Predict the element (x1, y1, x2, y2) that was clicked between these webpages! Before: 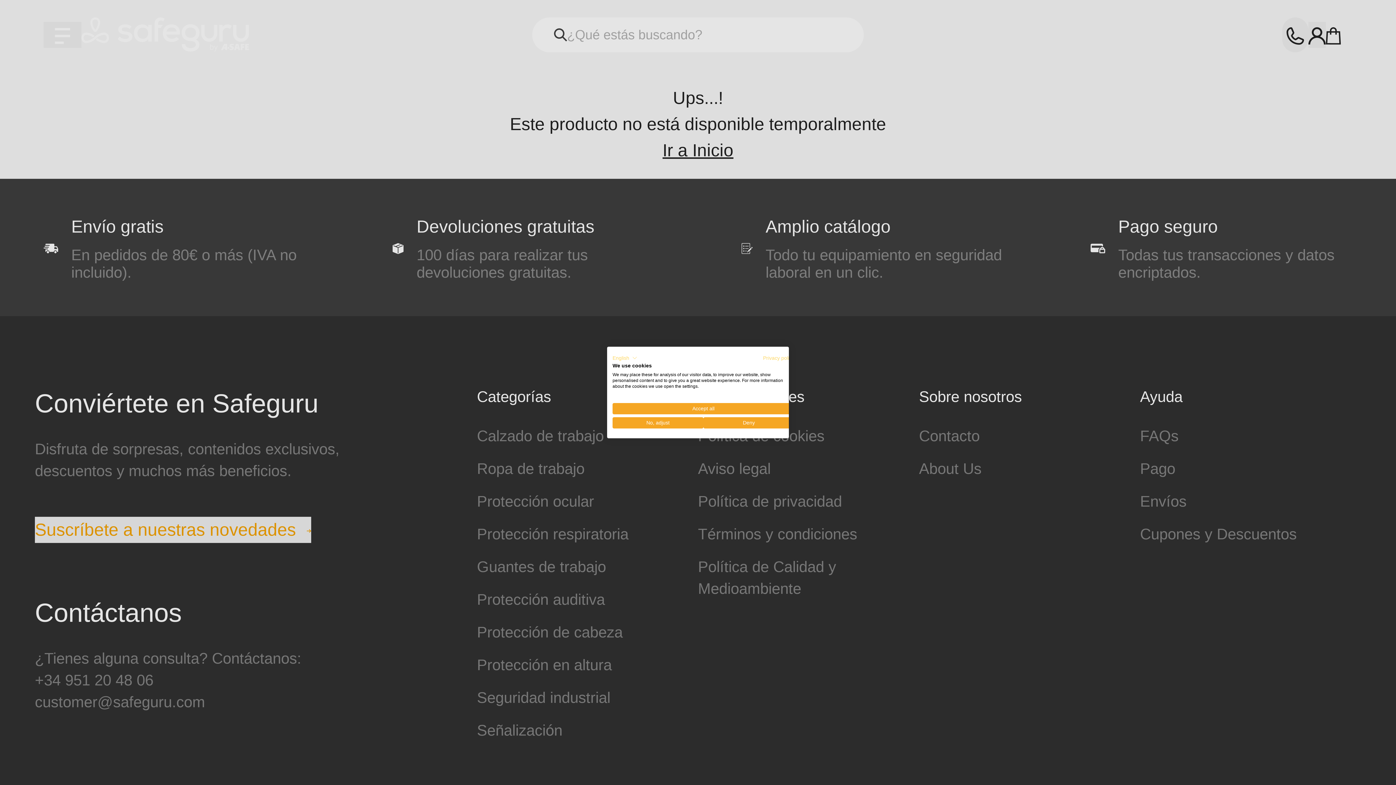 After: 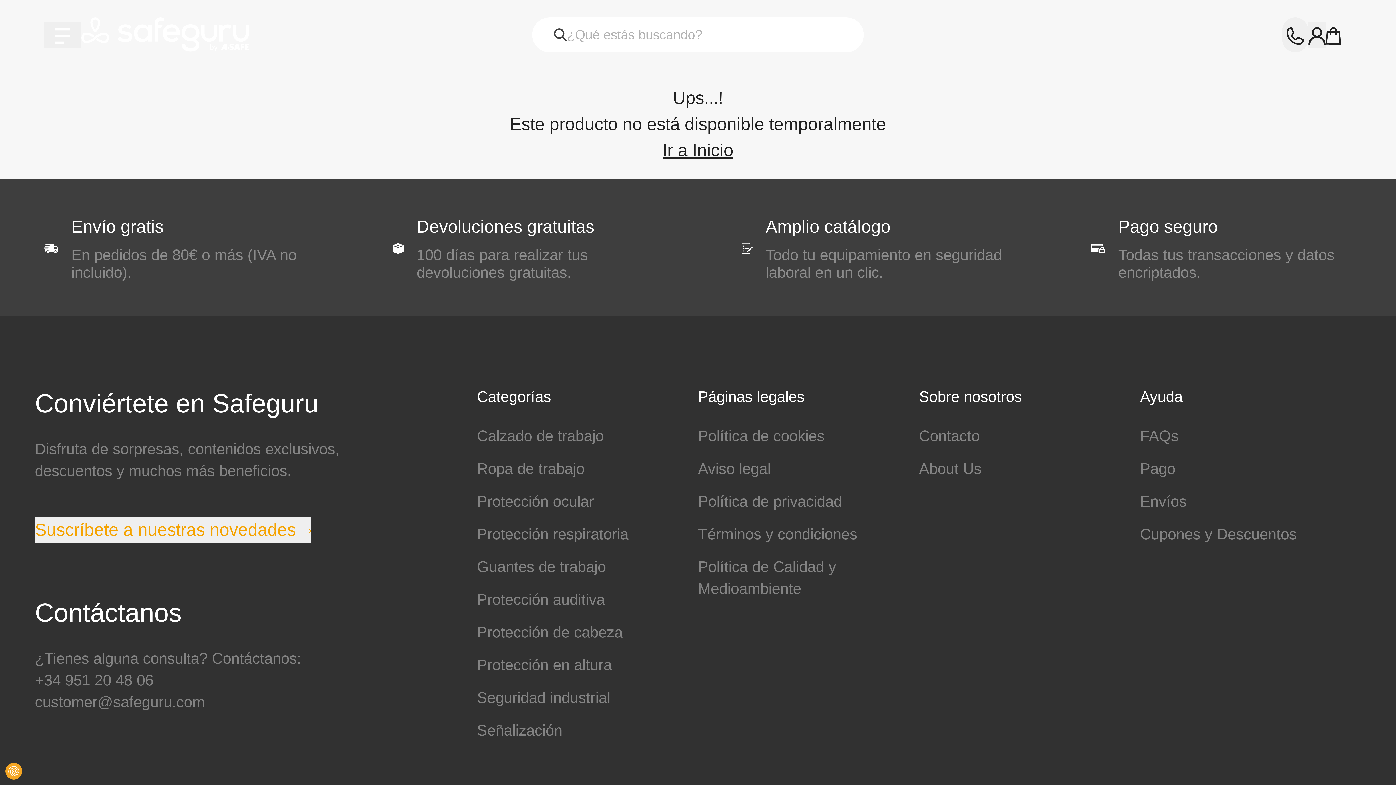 Action: bbox: (703, 417, 794, 428) label: Deny all cookies